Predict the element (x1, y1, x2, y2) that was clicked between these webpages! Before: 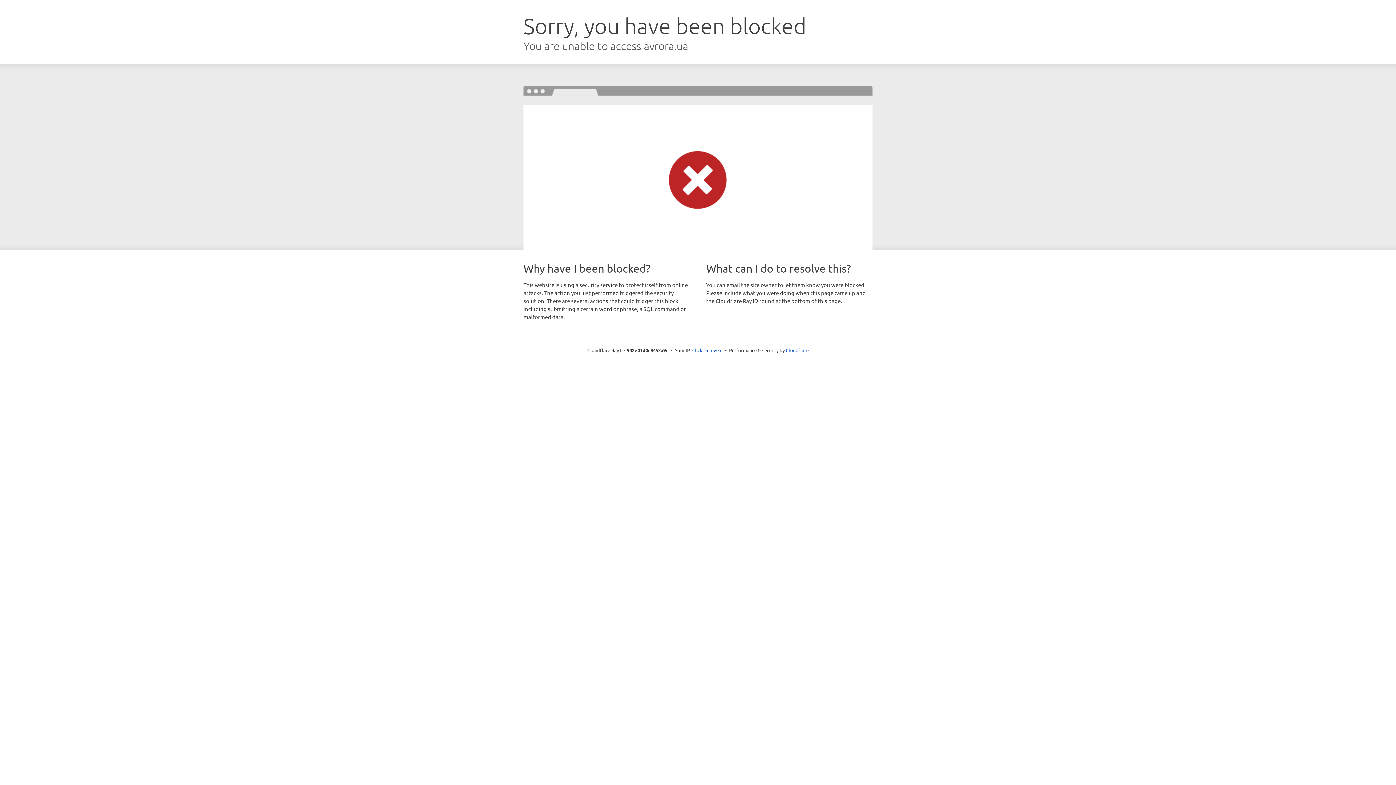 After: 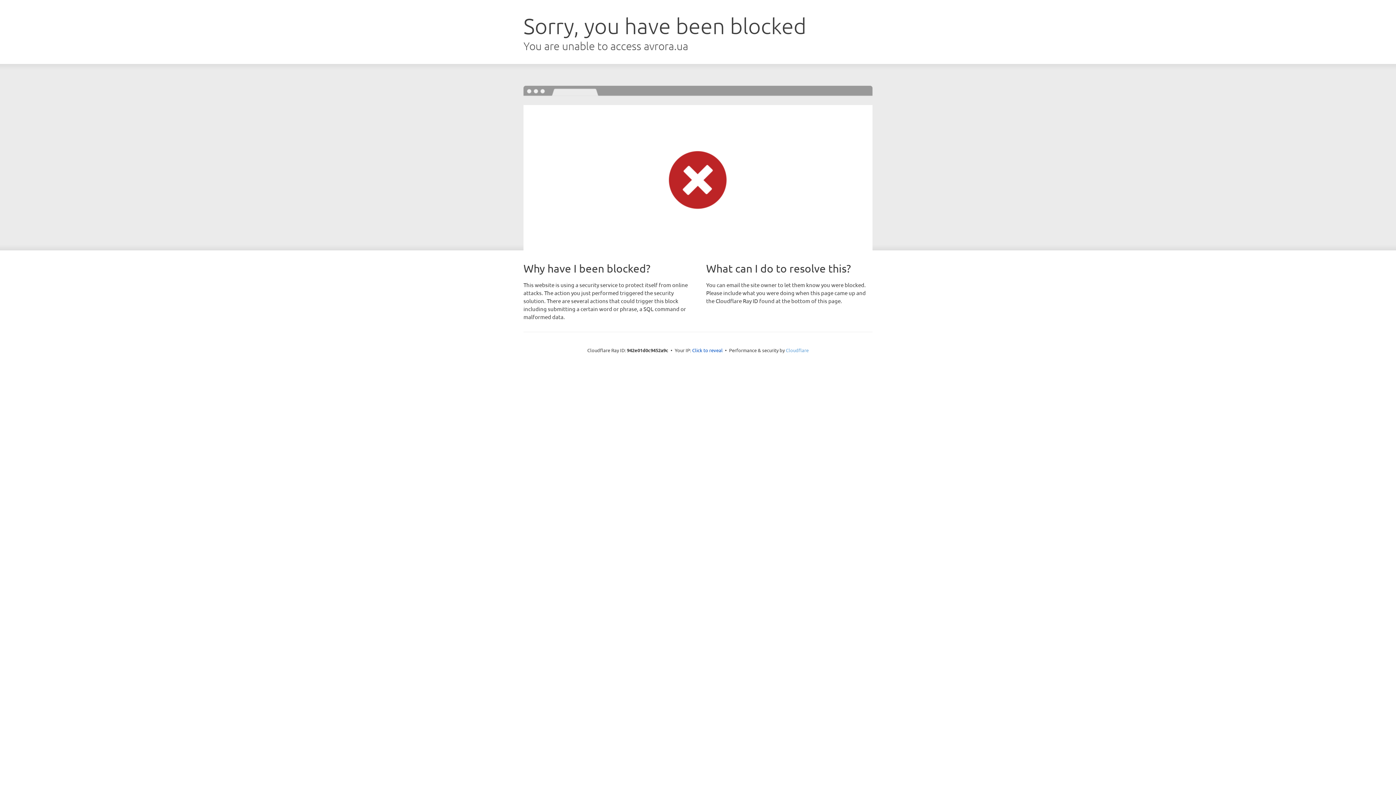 Action: bbox: (786, 347, 808, 353) label: Cloudflare